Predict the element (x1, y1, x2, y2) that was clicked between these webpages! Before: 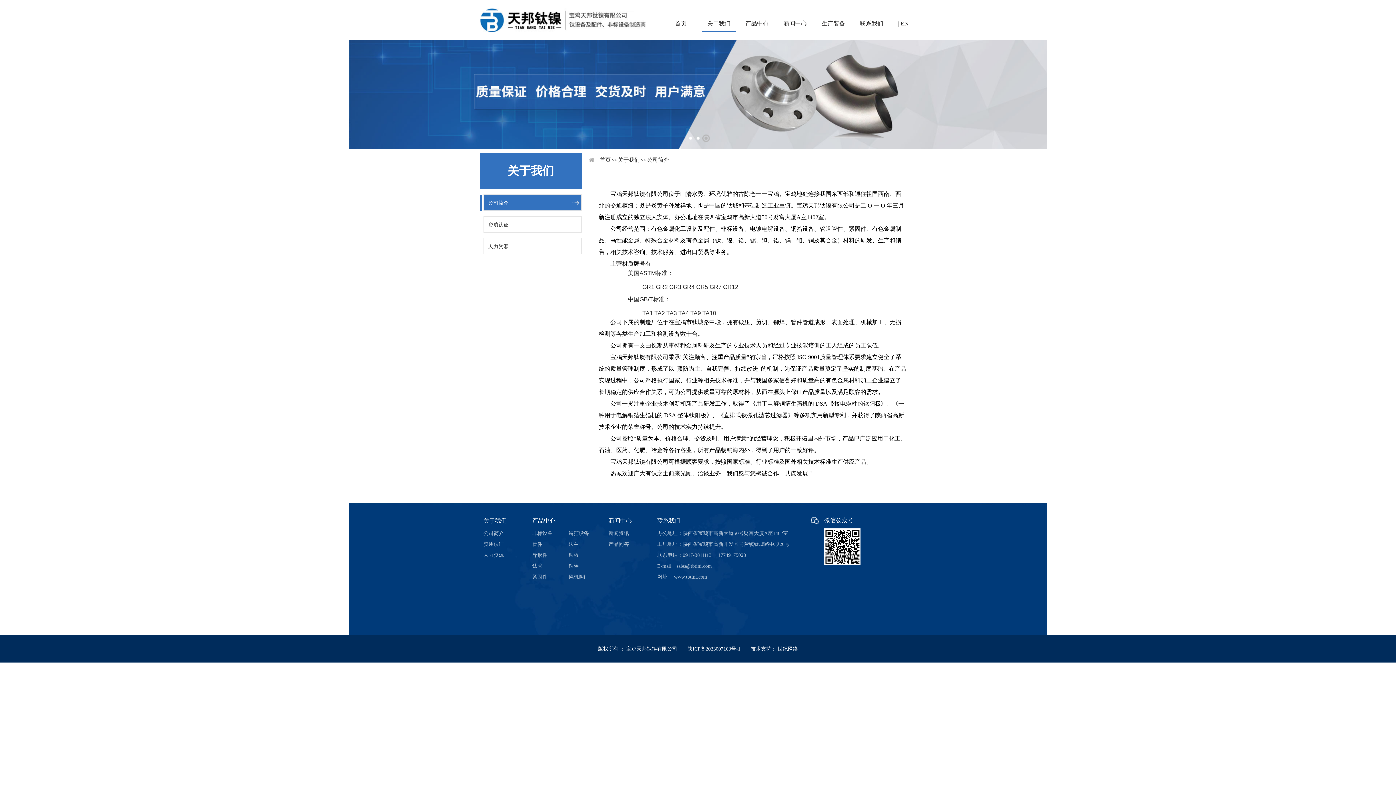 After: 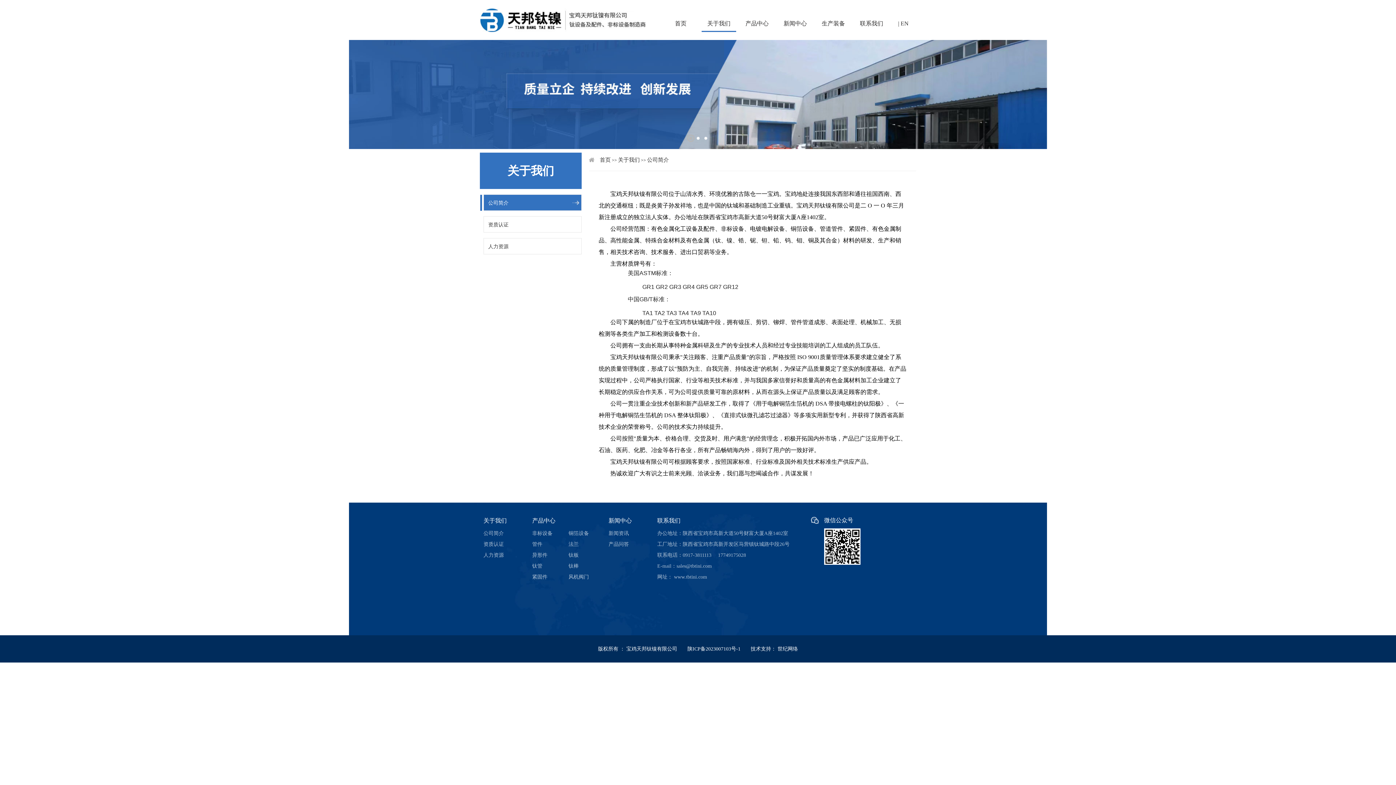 Action: label: 法兰 bbox: (568, 541, 578, 547)